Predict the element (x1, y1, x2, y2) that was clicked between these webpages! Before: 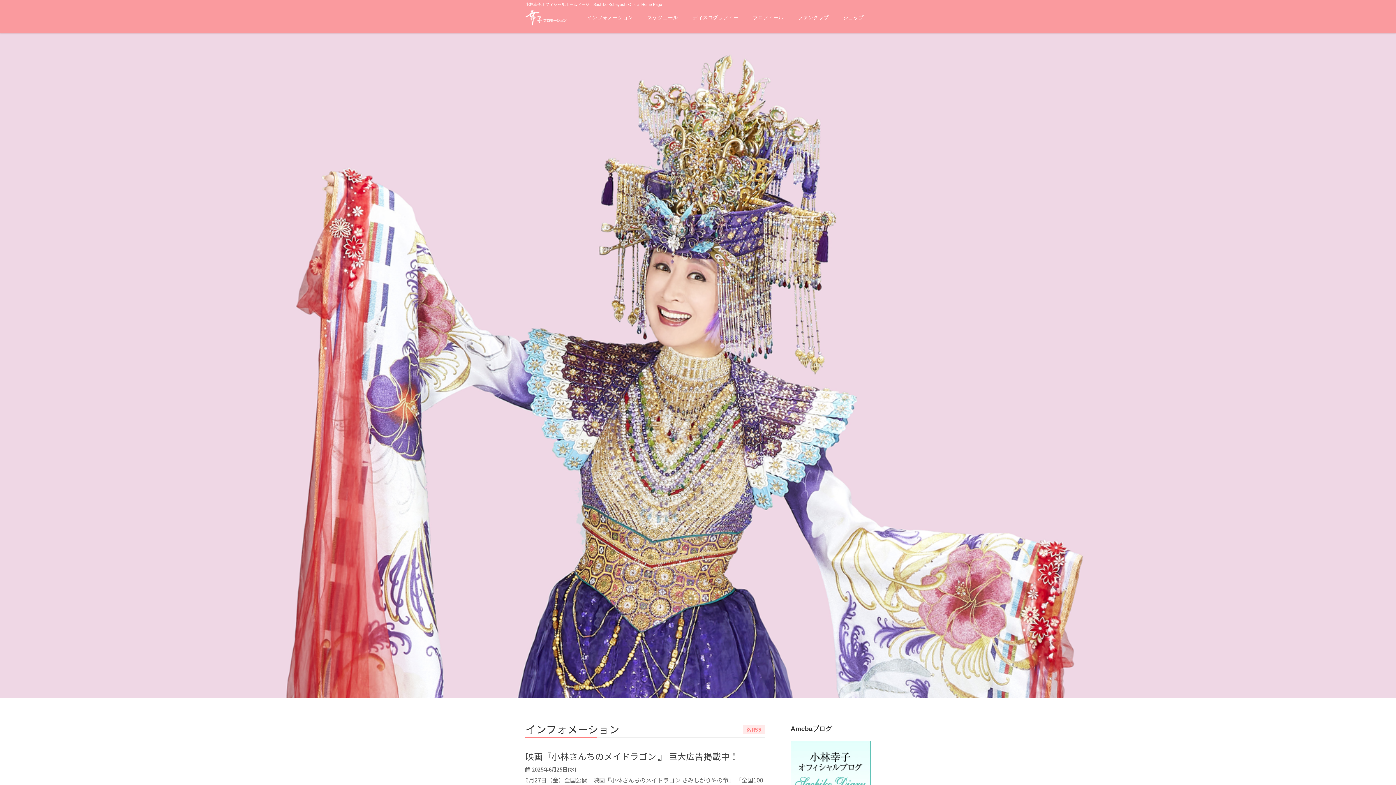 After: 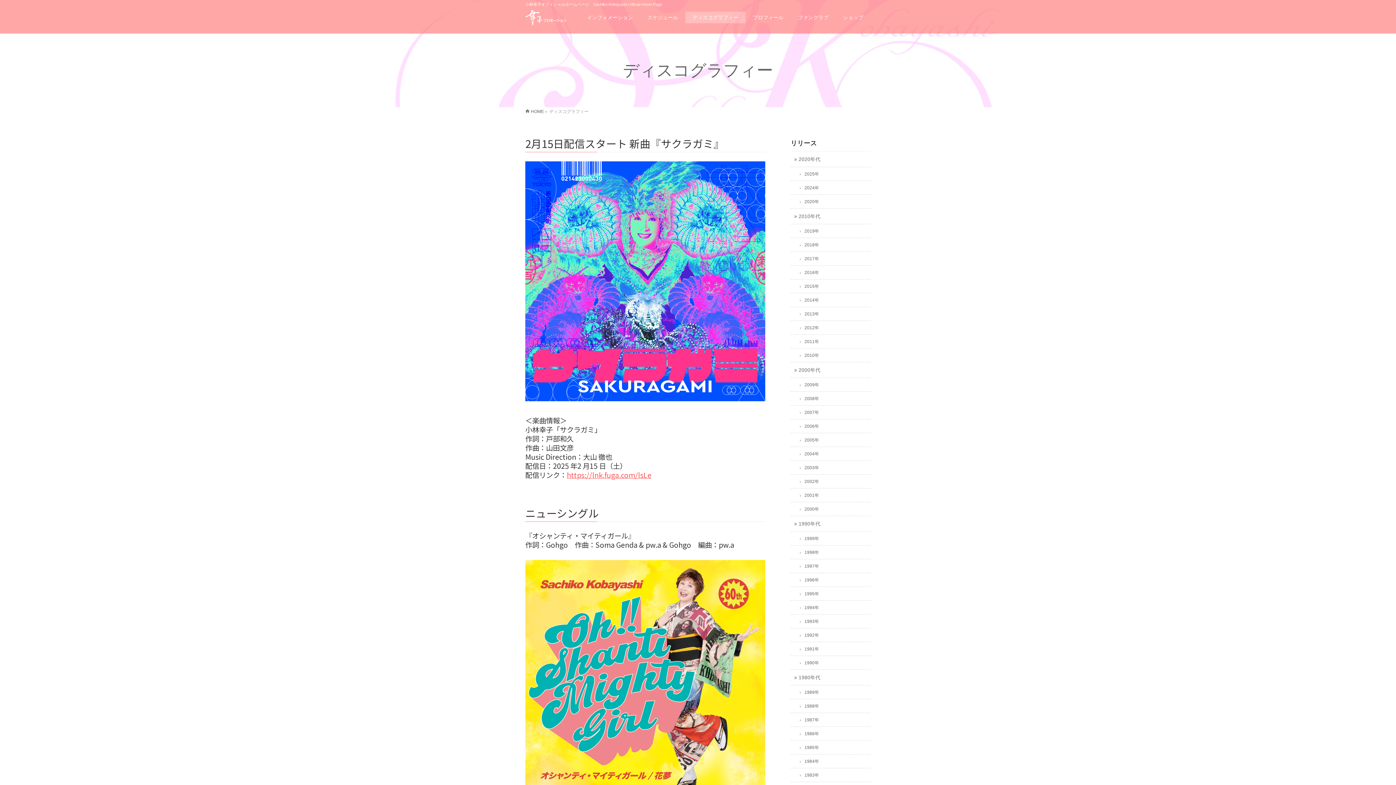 Action: bbox: (685, 11, 745, 23) label: ディスコグラフィー